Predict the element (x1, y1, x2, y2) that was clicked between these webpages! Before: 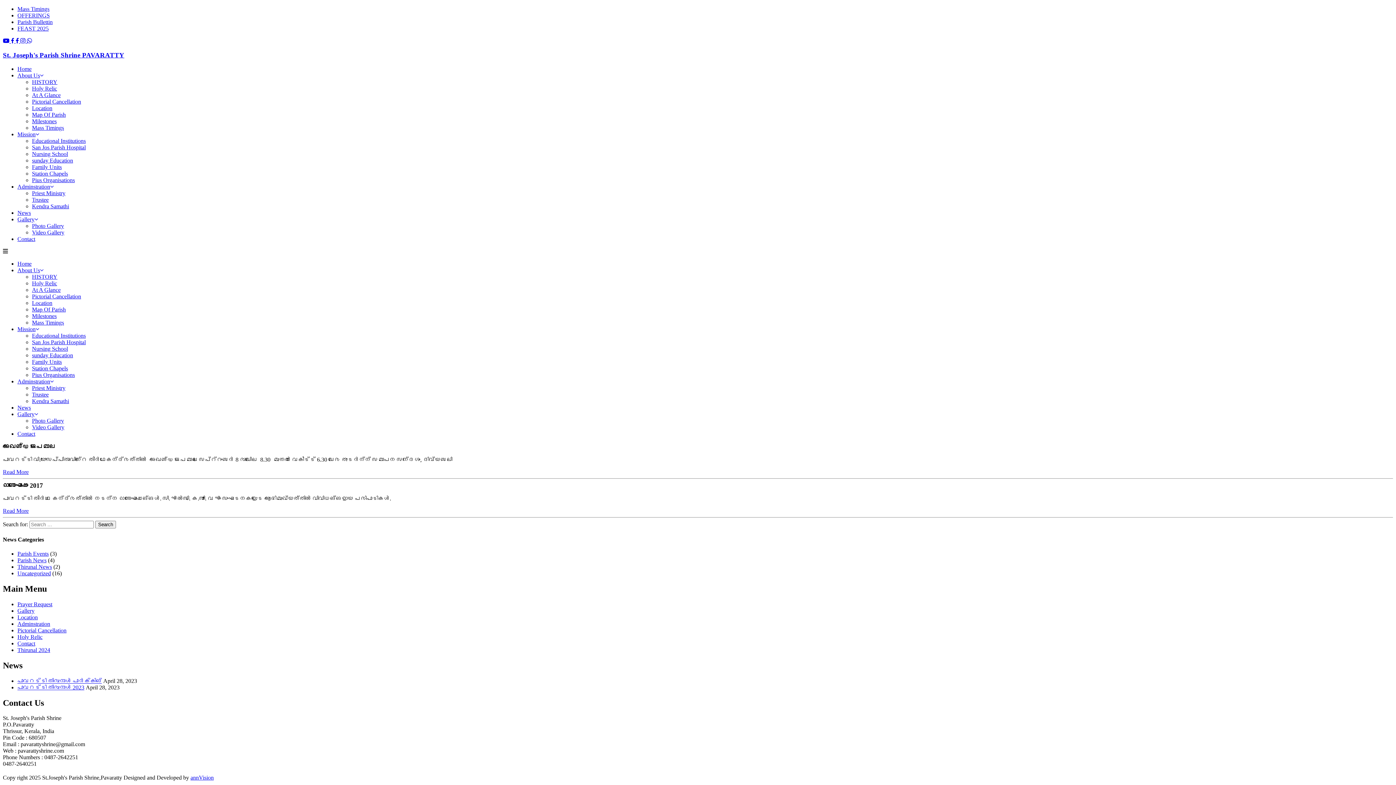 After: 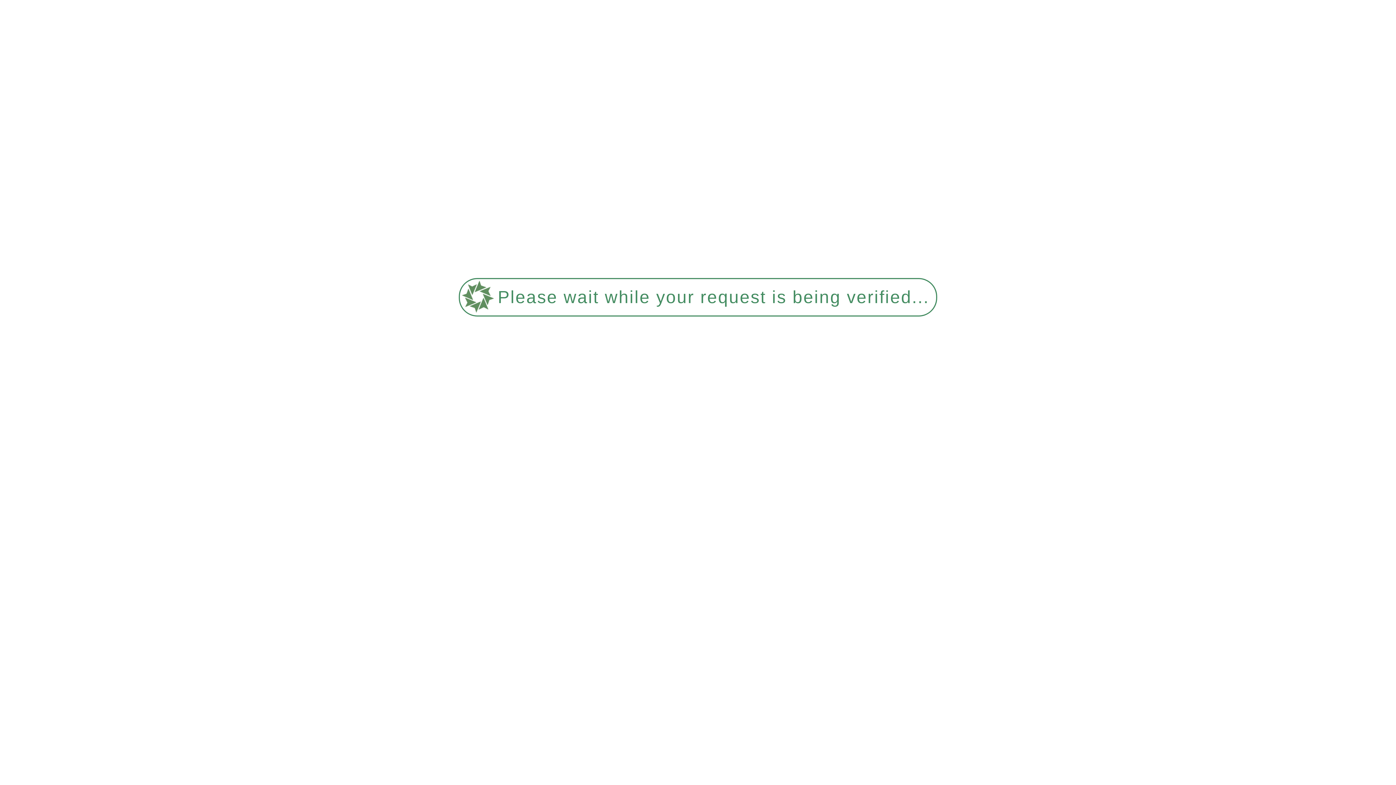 Action: bbox: (17, 431, 35, 437) label: Contact